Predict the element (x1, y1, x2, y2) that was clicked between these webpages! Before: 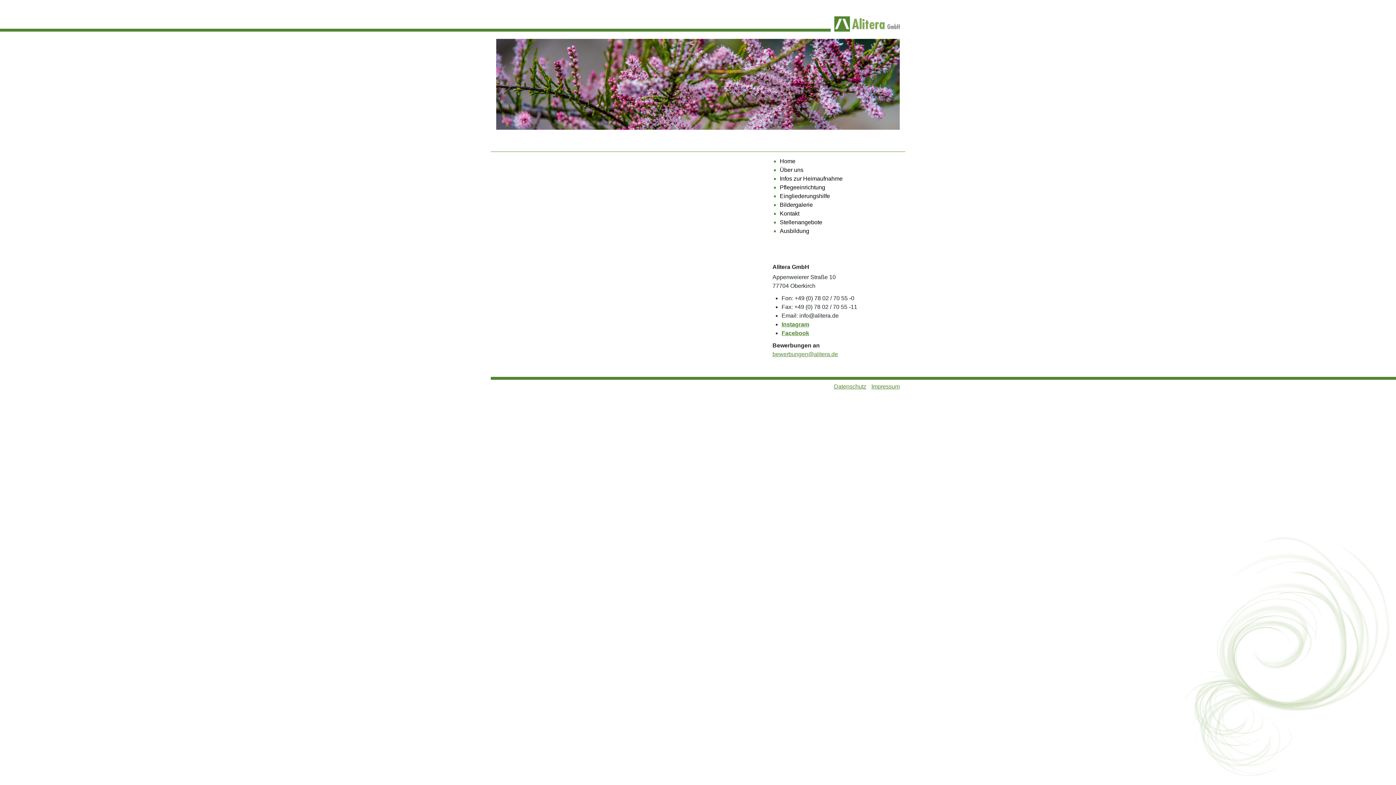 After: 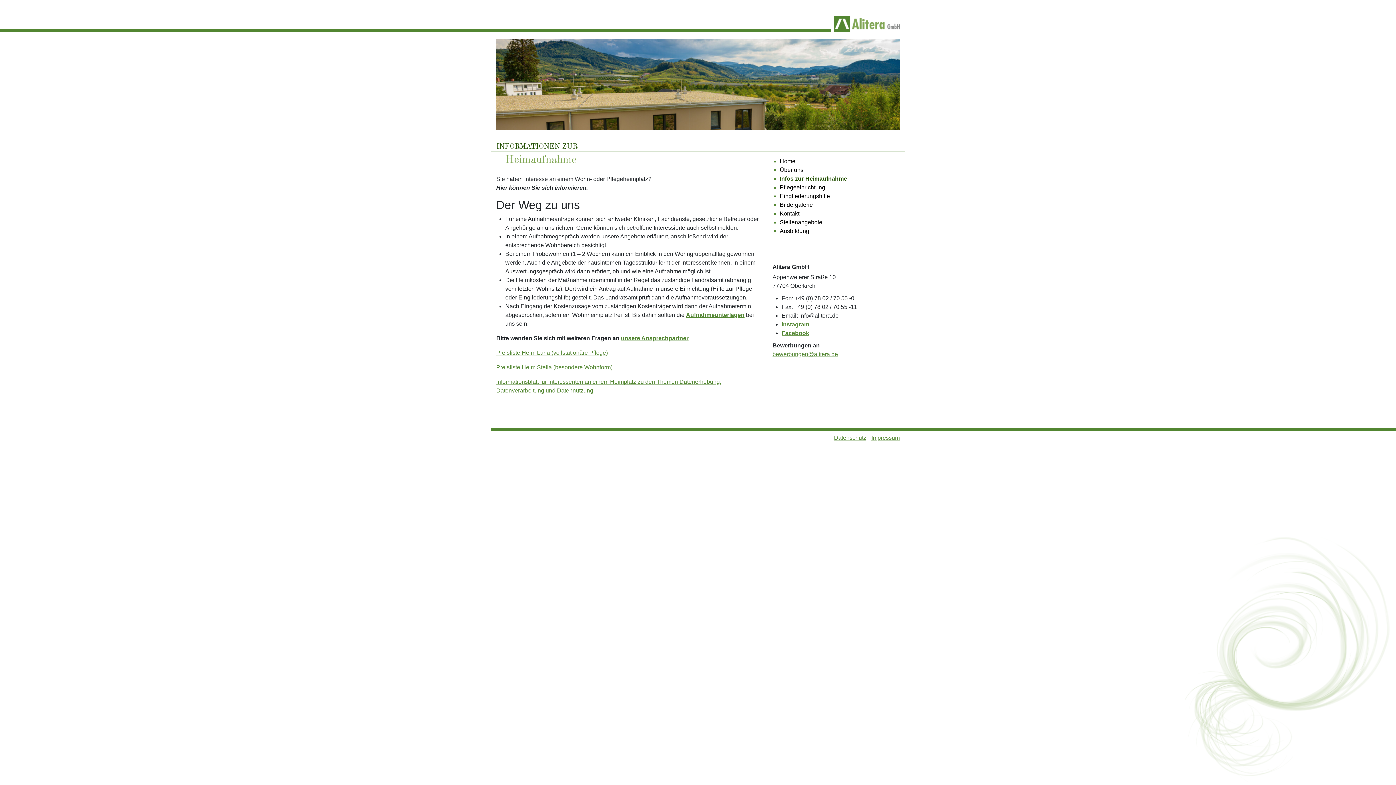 Action: bbox: (780, 174, 900, 183) label: Infos zur Heimaufnahme